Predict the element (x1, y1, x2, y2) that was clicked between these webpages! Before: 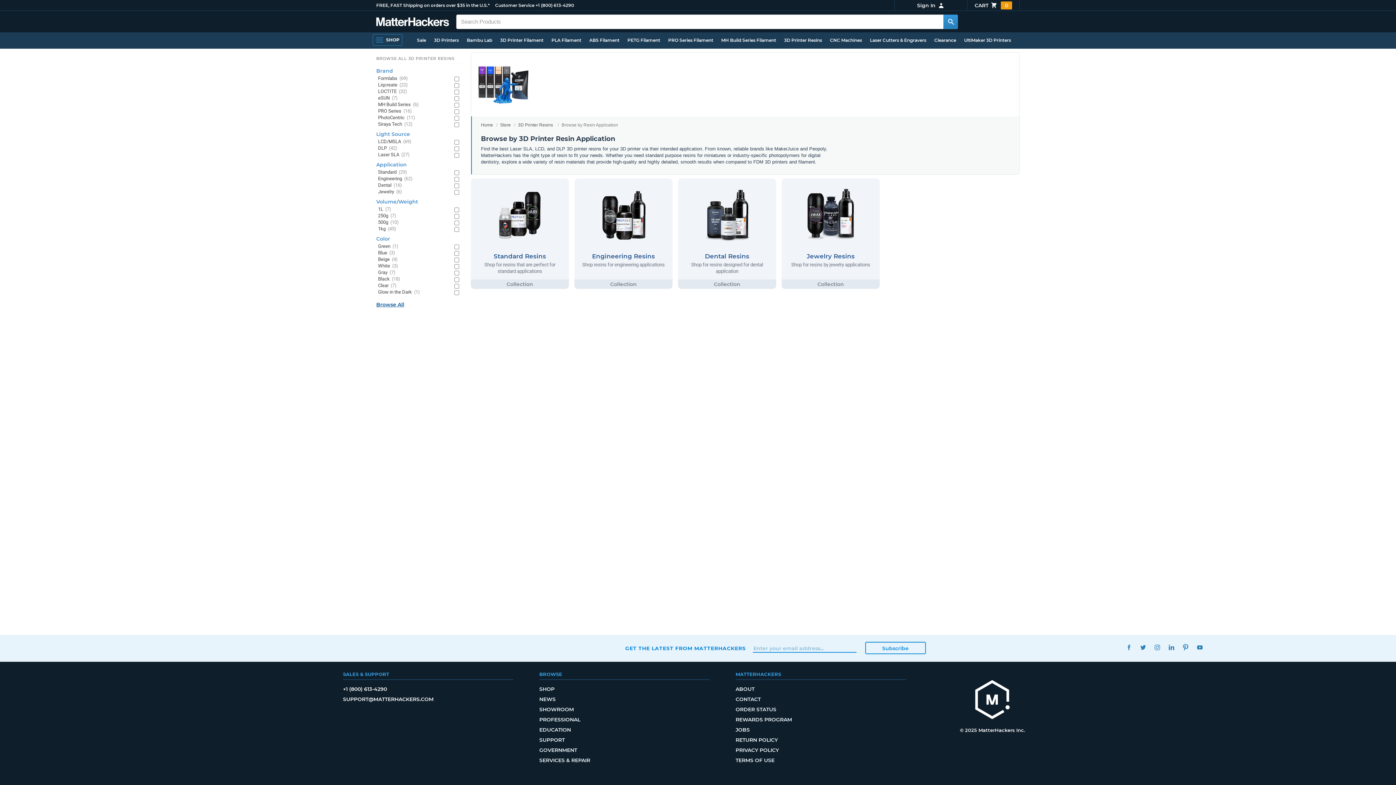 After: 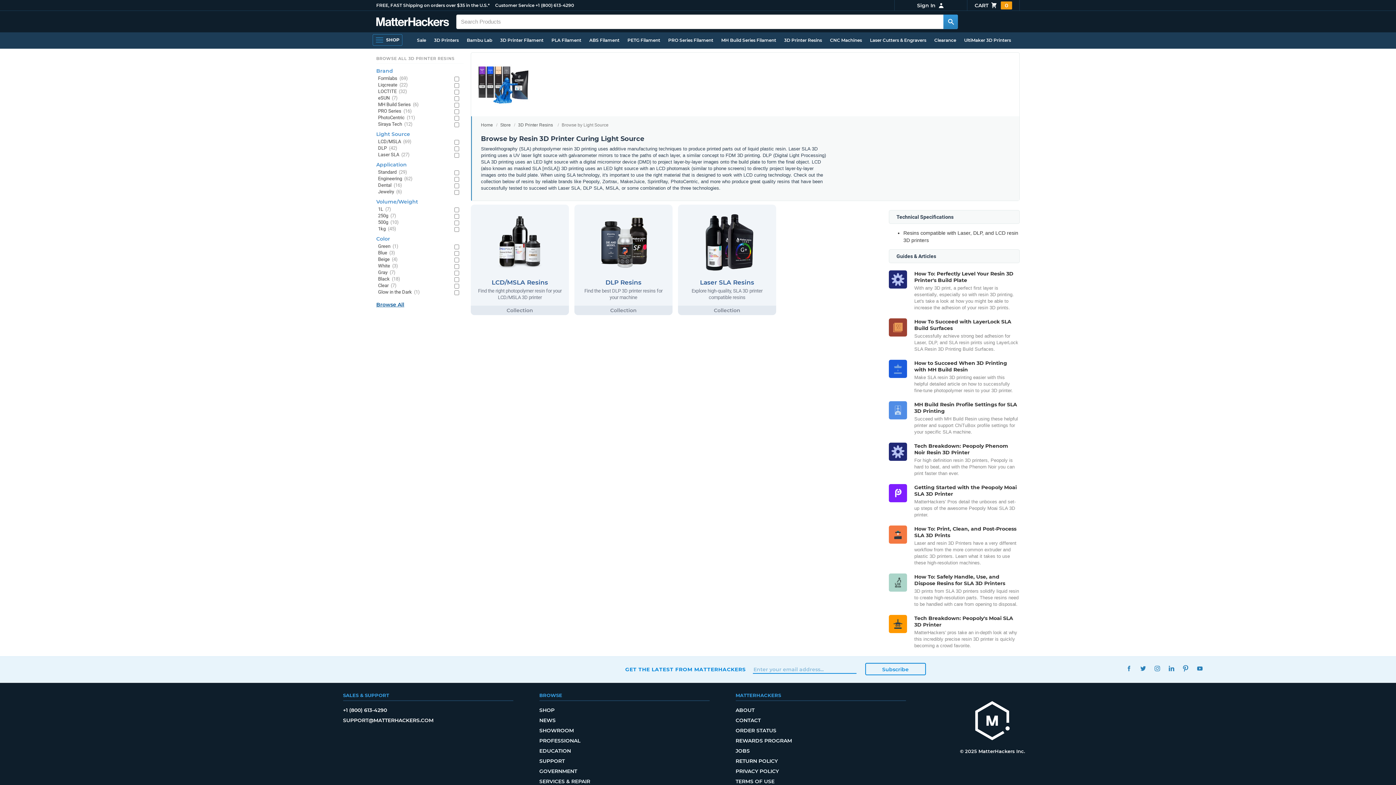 Action: bbox: (376, 130, 410, 137) label: Light Source